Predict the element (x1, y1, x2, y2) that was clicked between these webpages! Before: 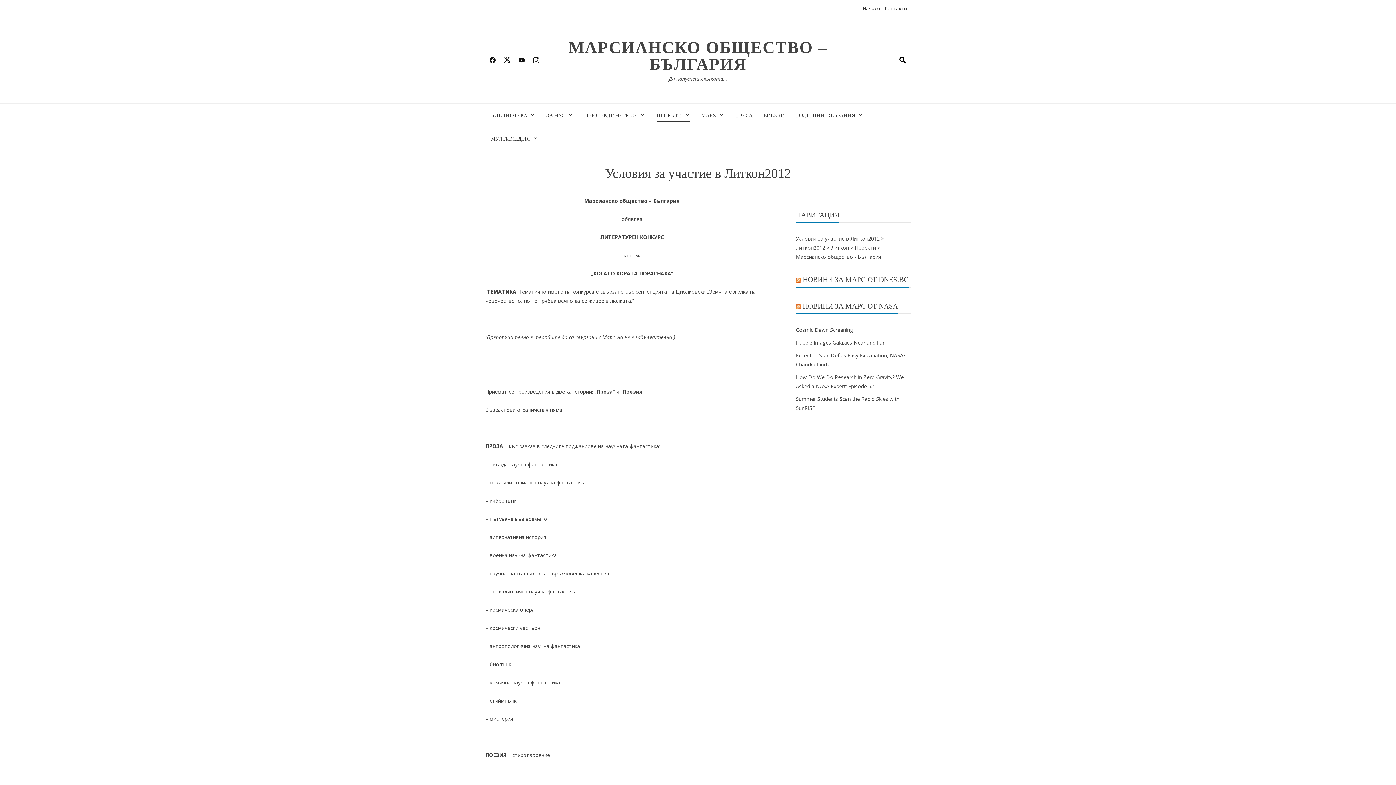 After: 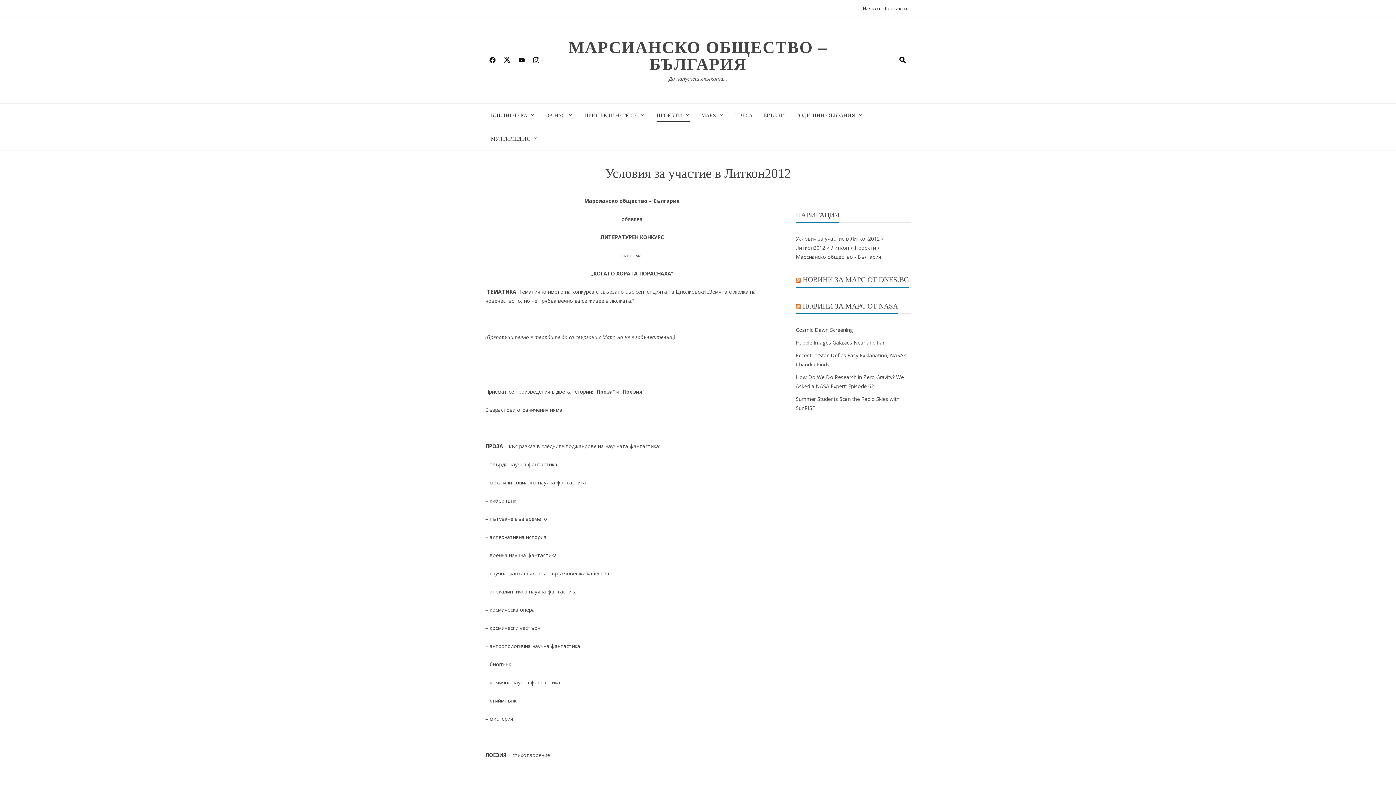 Action: bbox: (500, 51, 514, 68)